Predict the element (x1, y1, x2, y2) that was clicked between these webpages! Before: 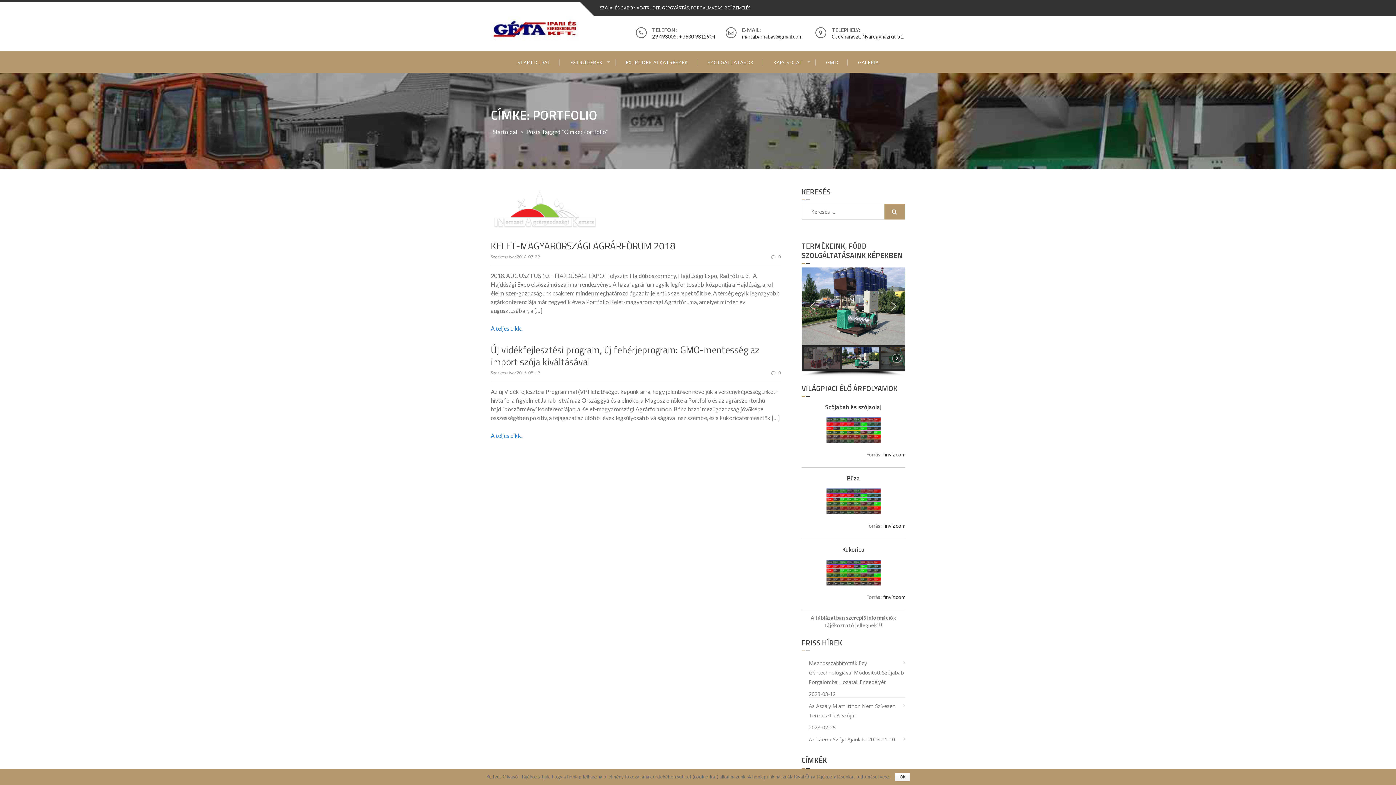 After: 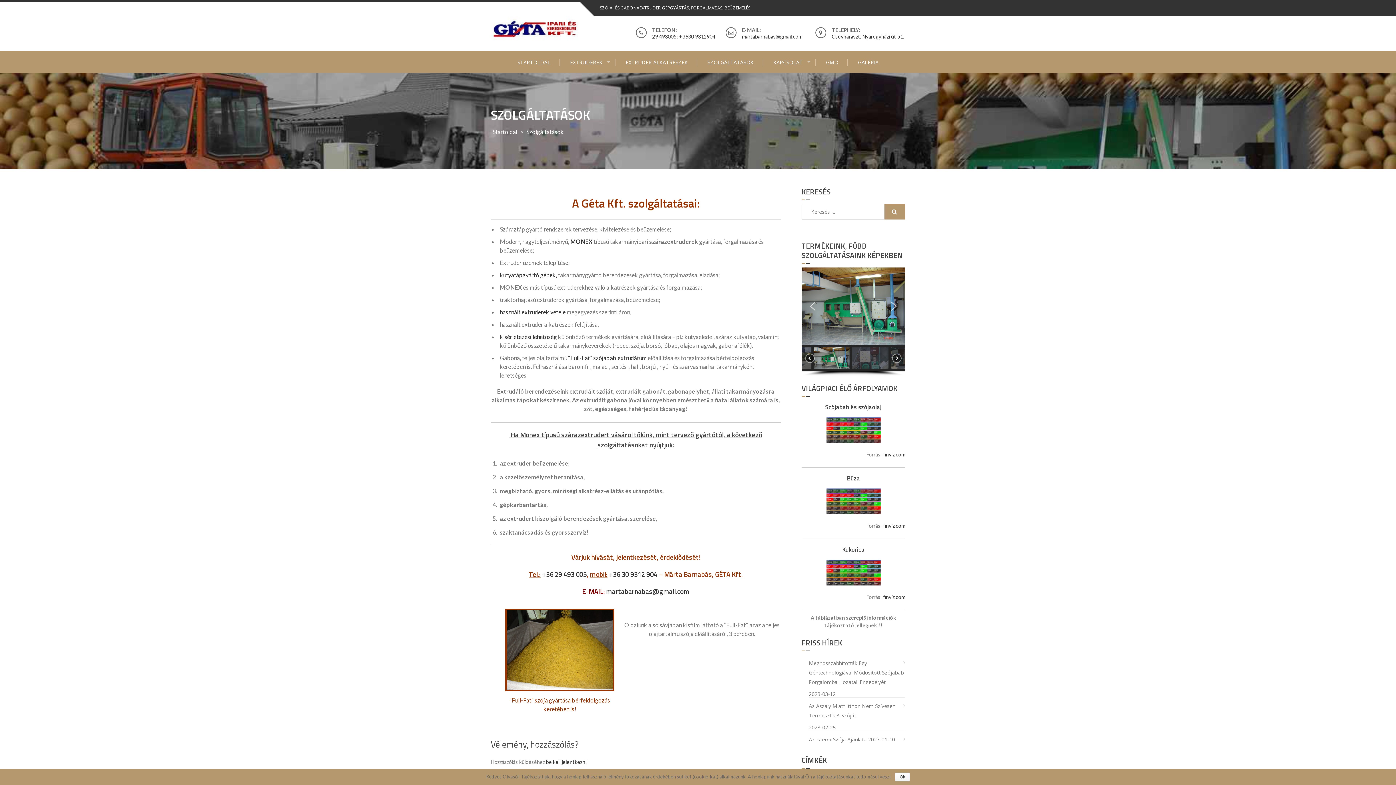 Action: bbox: (698, 58, 763, 66) label: SZOLGÁLTATÁSOK